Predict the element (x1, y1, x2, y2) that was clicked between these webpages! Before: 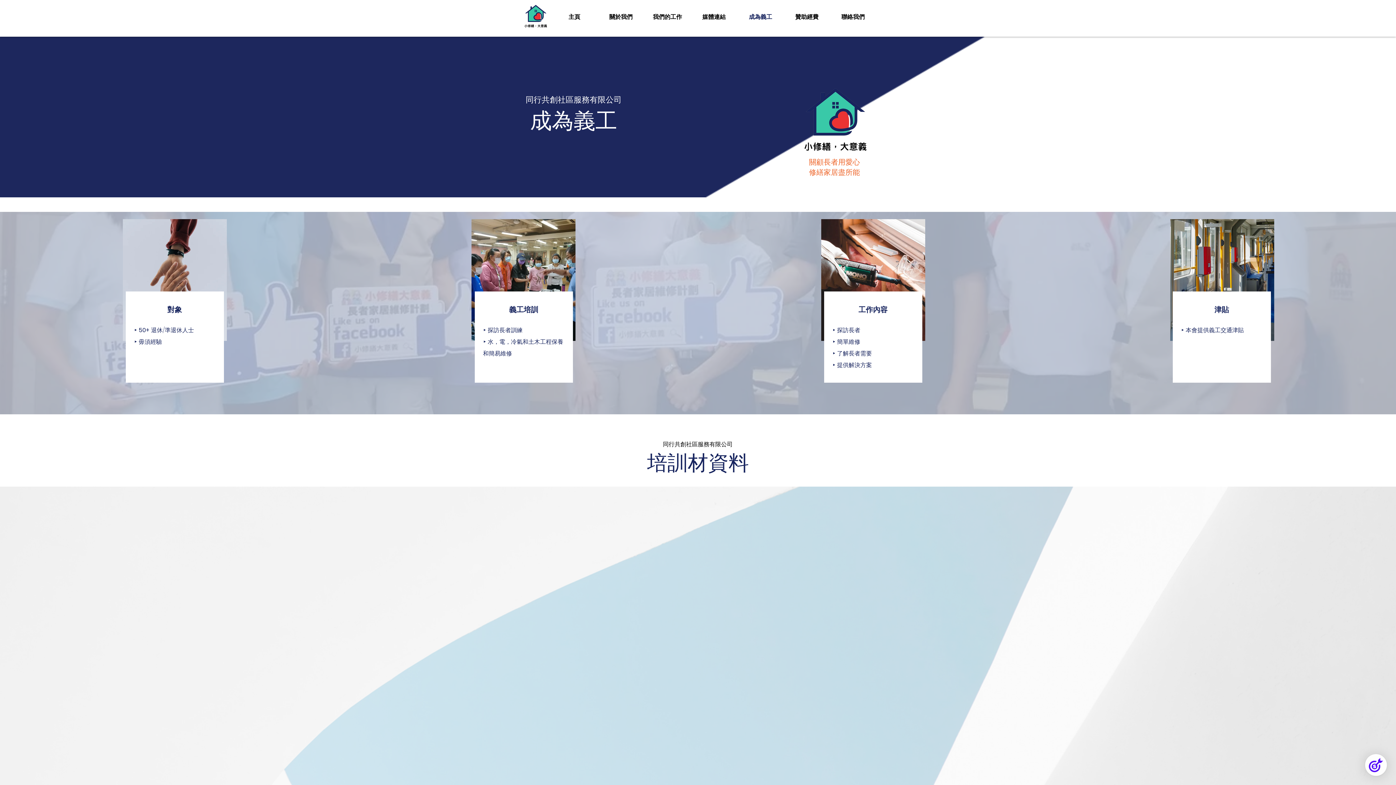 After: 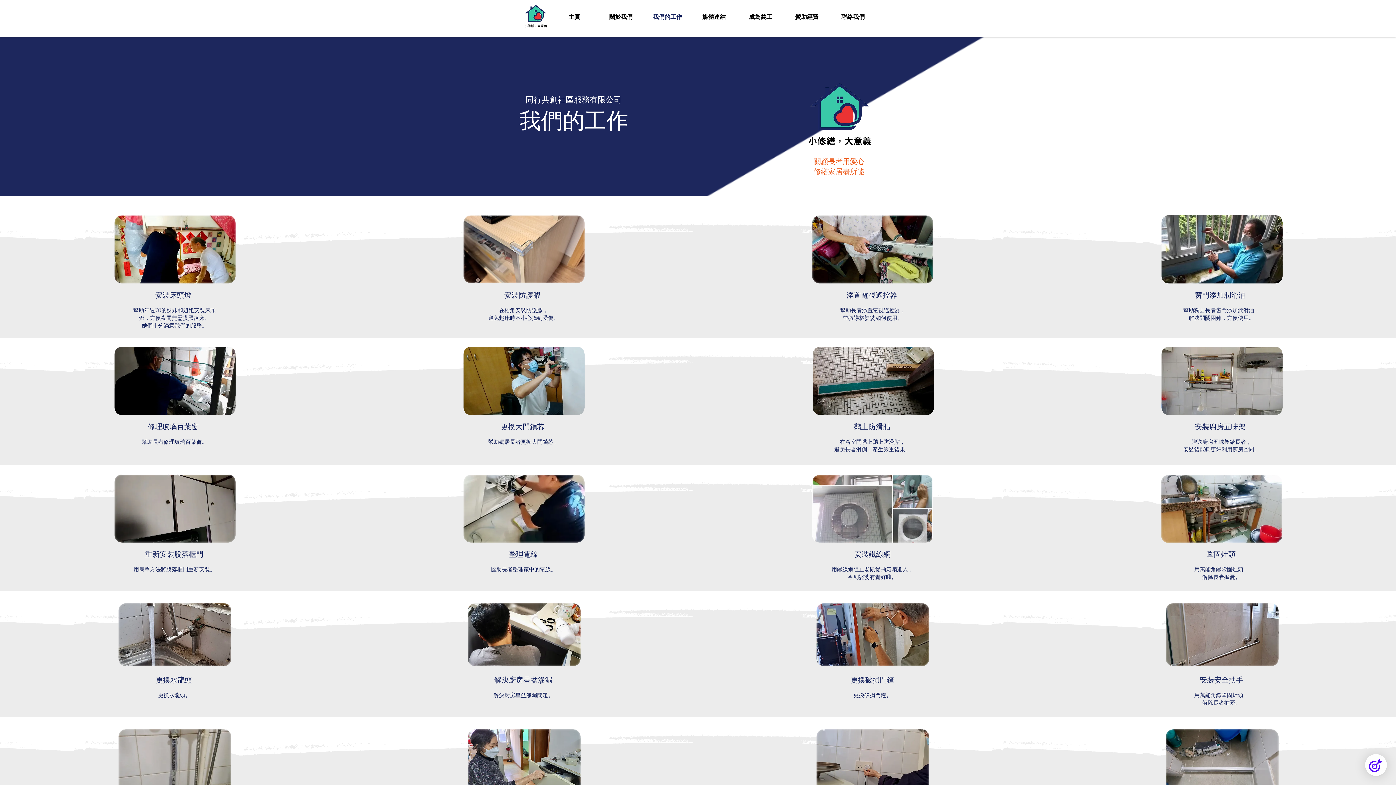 Action: label: 我們的工作 bbox: (644, 6, 690, 28)